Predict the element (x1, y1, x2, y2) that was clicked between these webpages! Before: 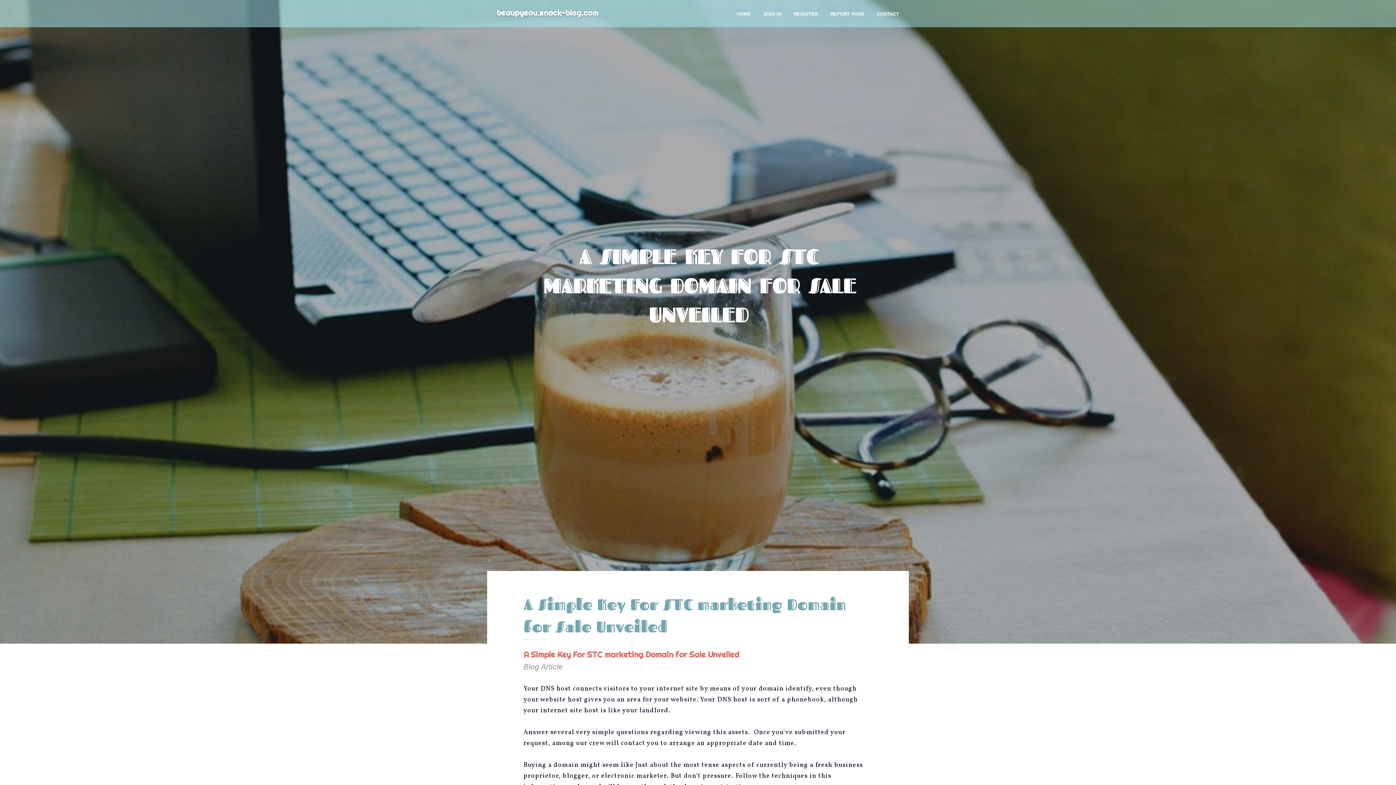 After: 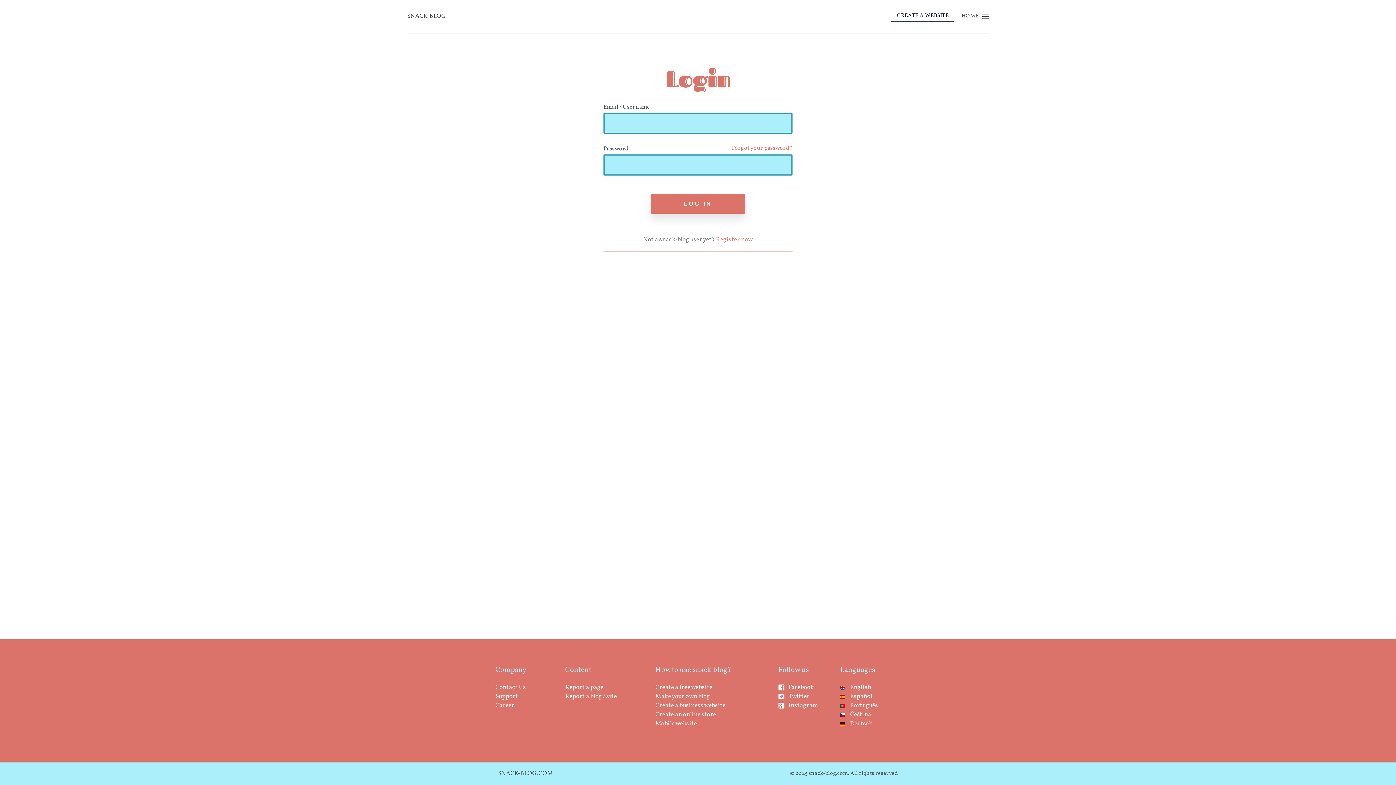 Action: label: SIGN IN bbox: (757, 0, 787, 27)